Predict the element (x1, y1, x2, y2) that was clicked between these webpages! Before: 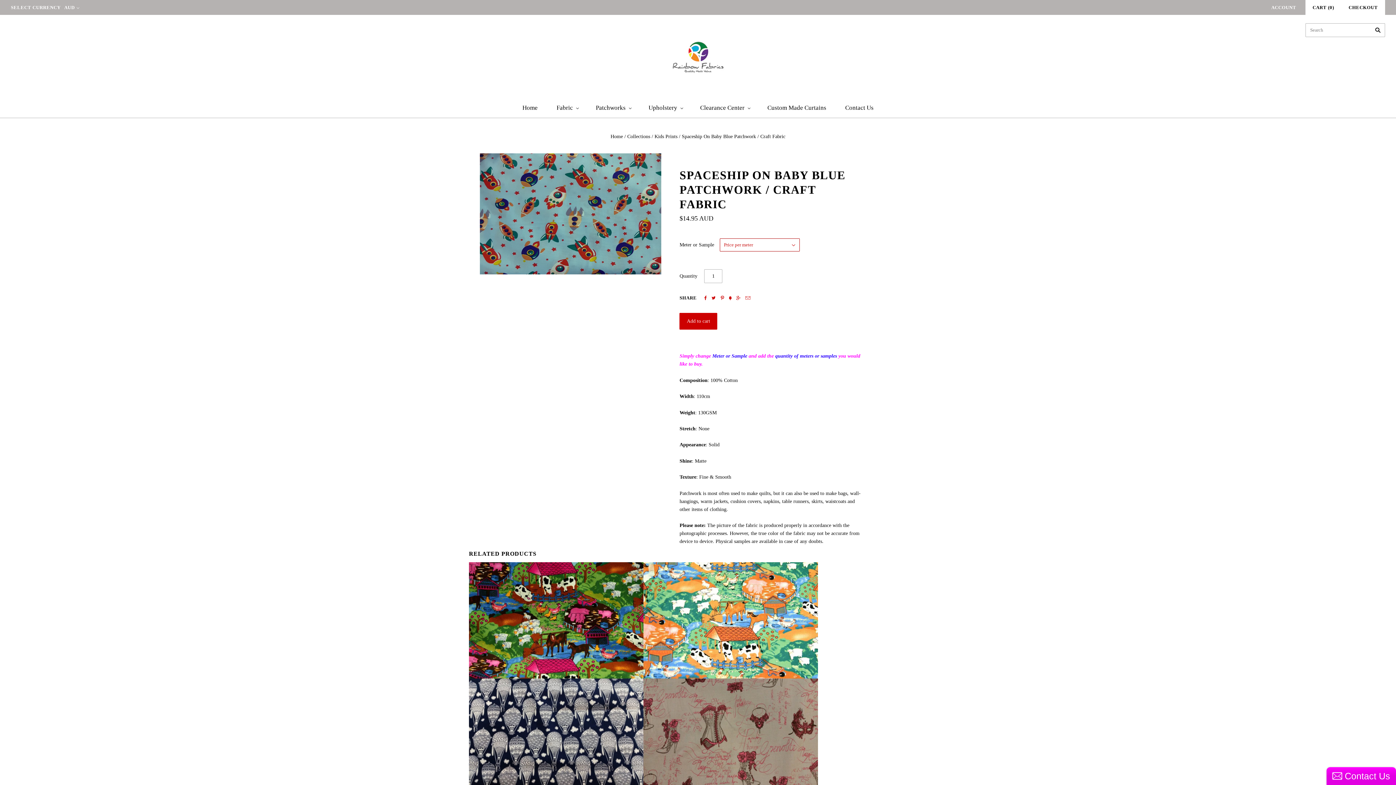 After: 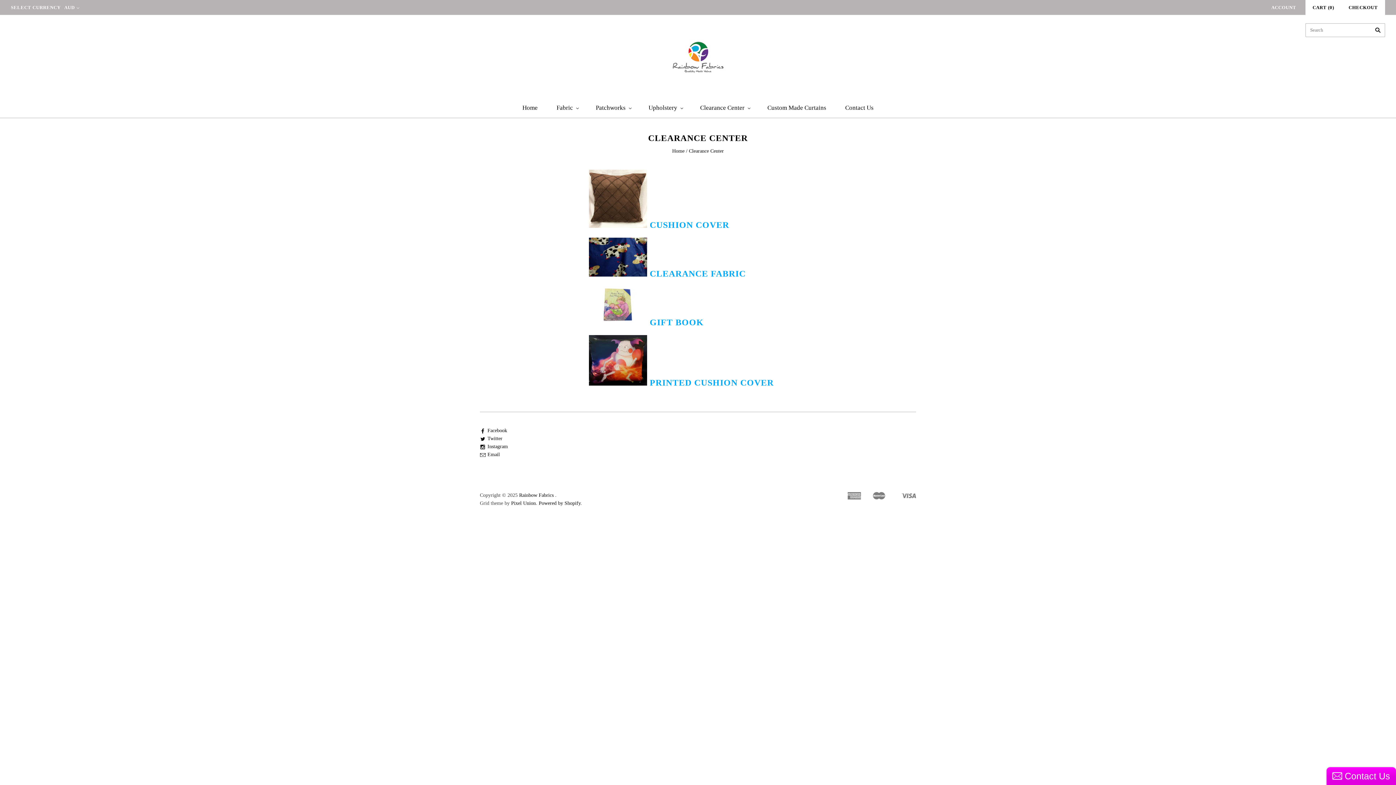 Action: bbox: (690, 97, 758, 118) label: Clearance Center